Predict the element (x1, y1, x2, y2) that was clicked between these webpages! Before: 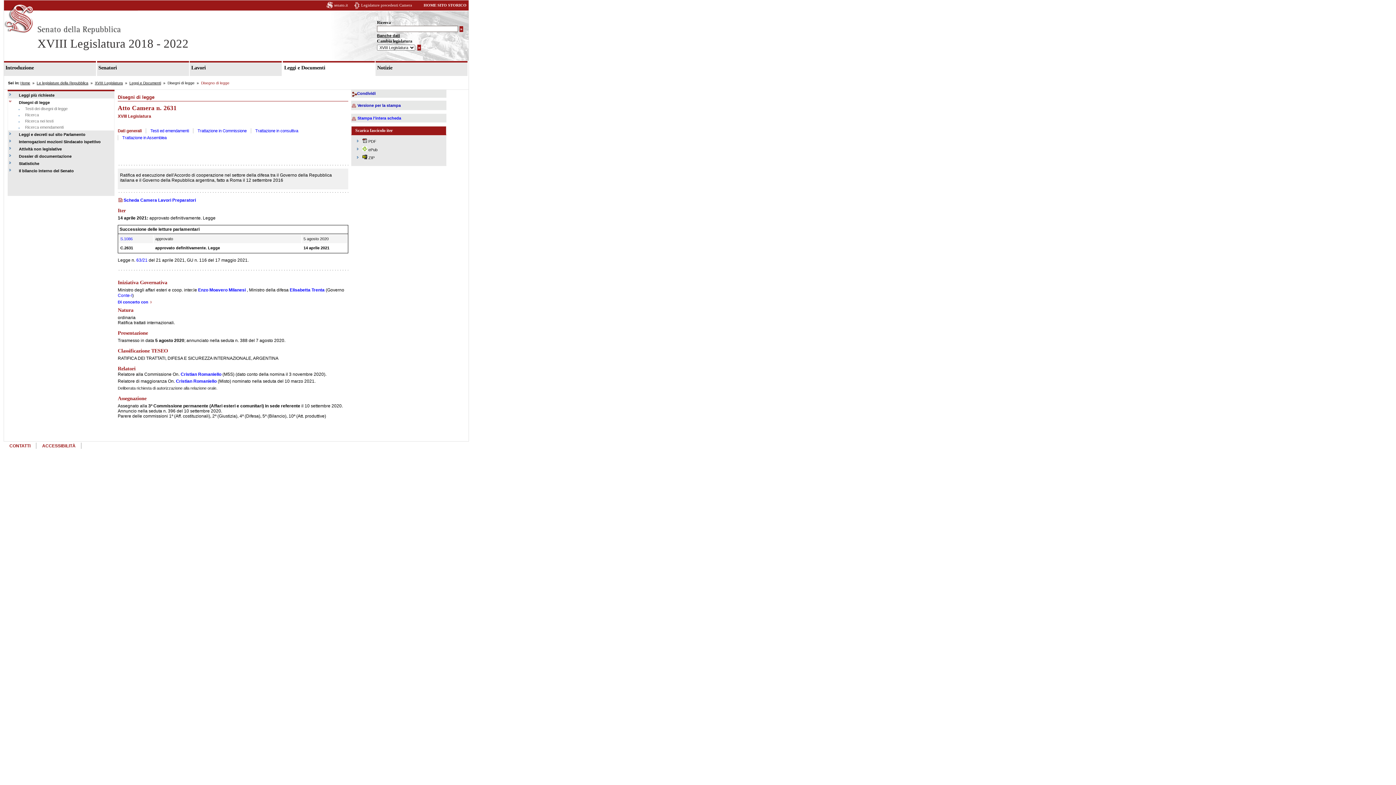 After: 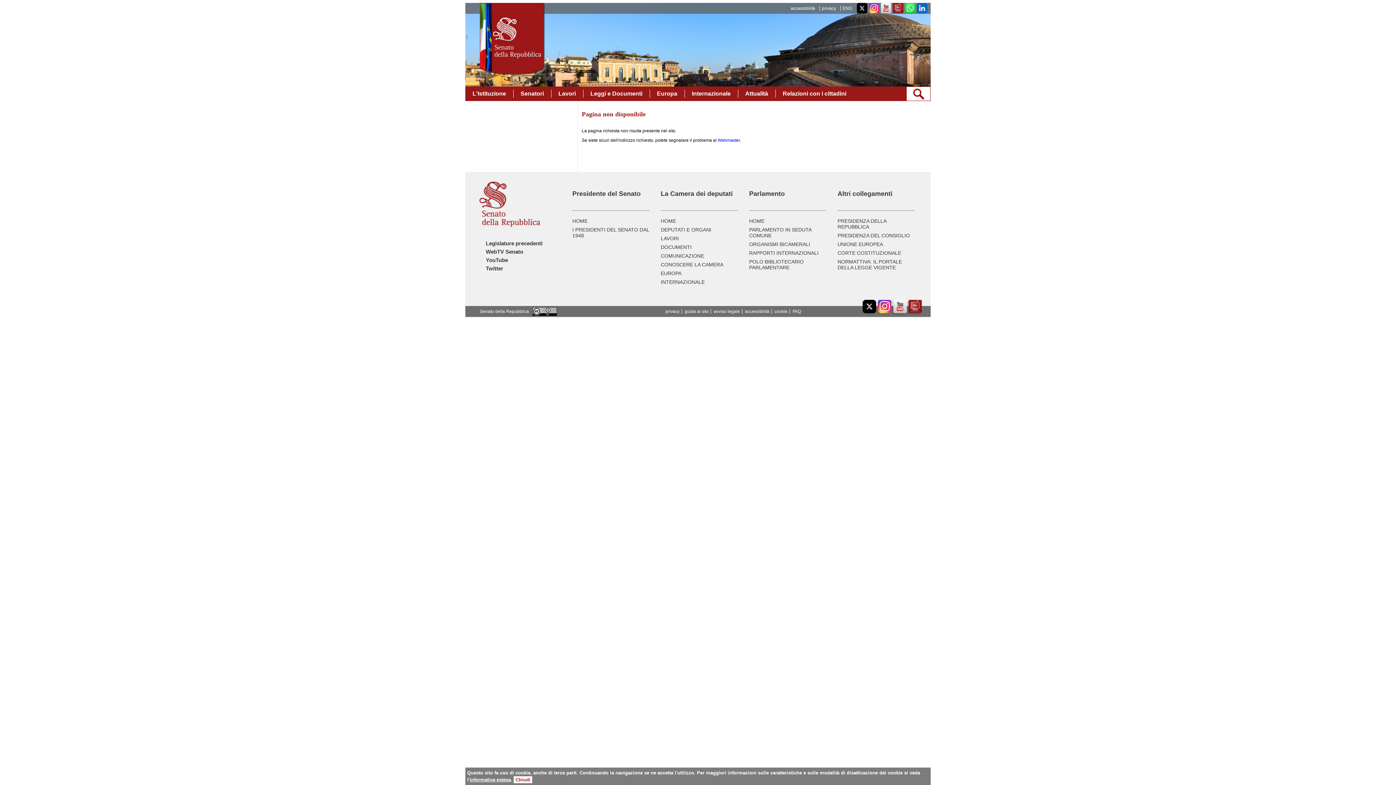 Action: bbox: (9, 443, 30, 448) label: CONTATTI